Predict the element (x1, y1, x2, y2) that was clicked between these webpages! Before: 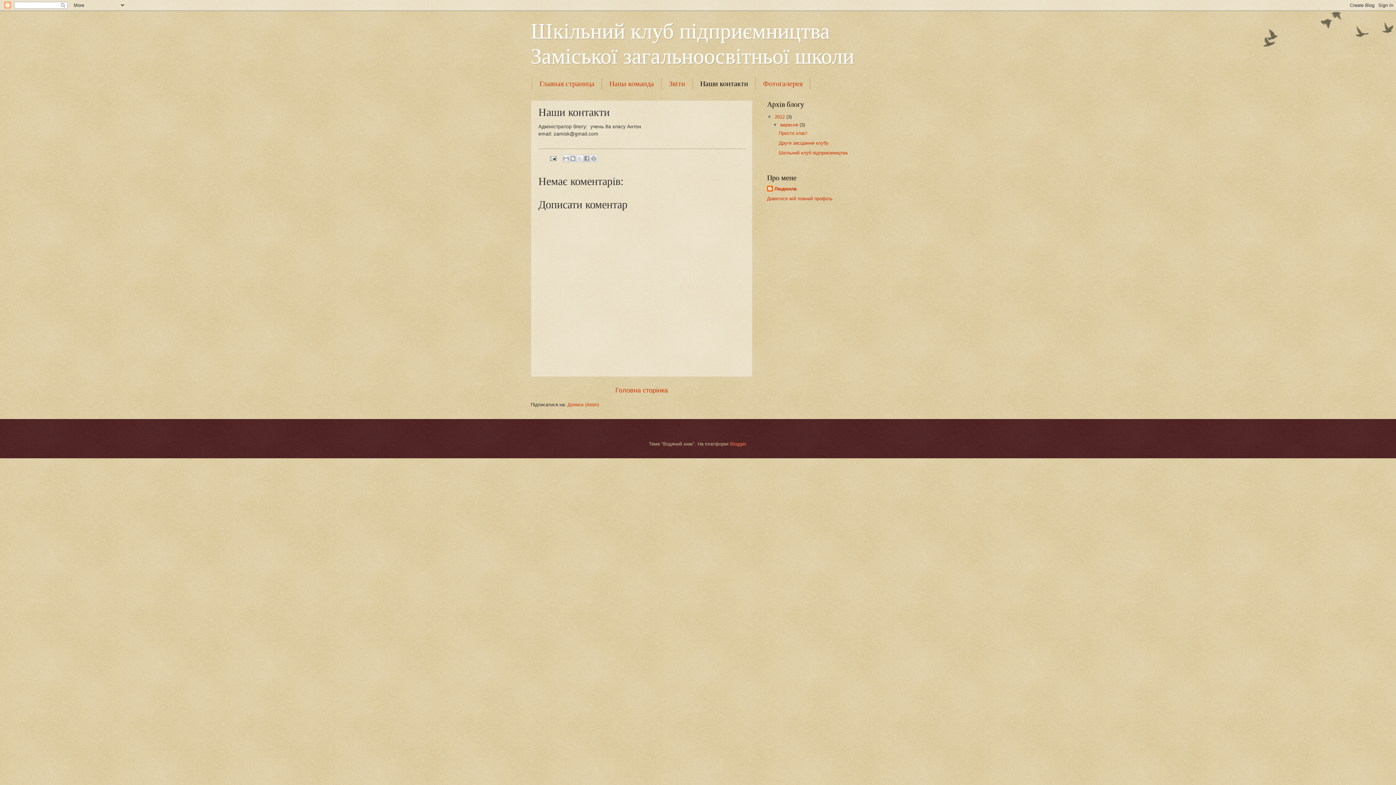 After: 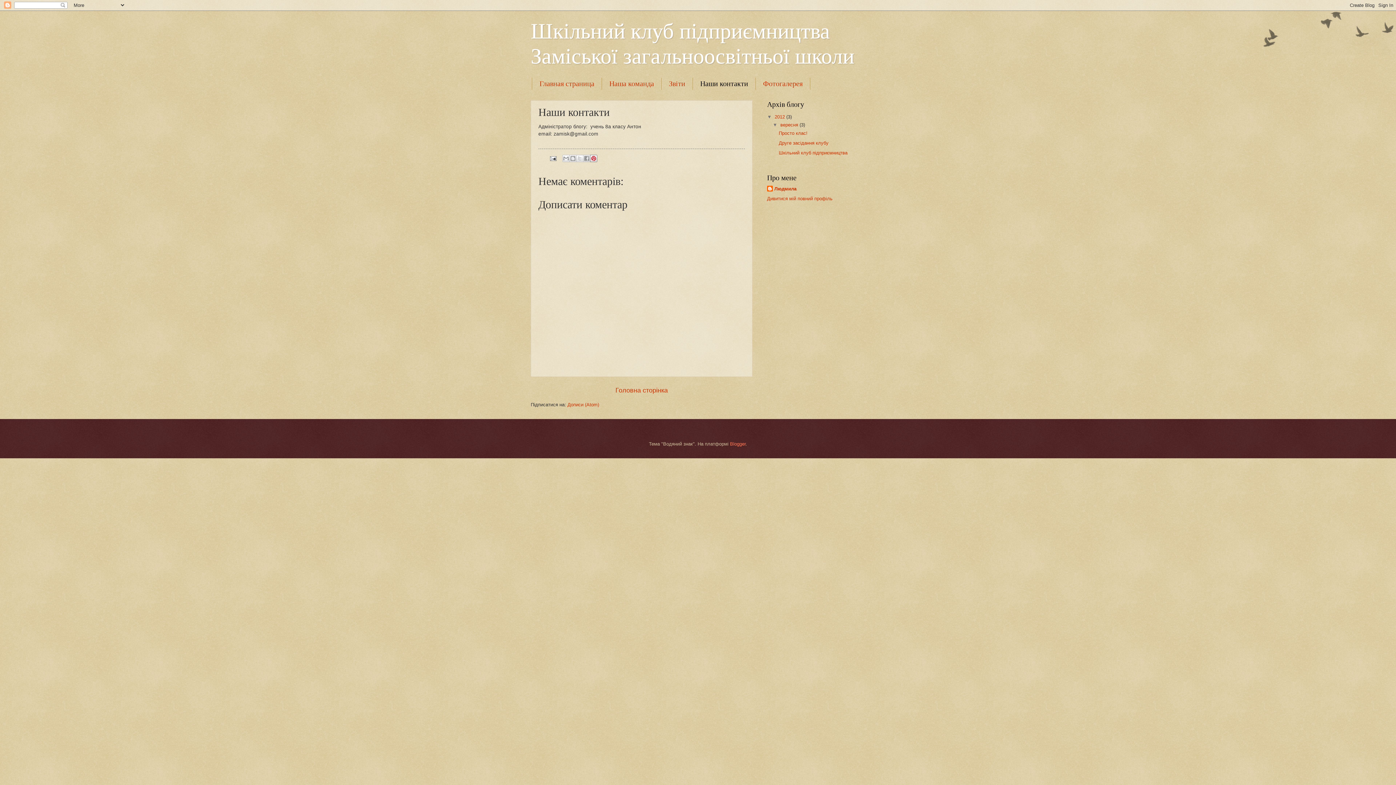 Action: bbox: (590, 155, 597, 162) label: Поділитися в Pinterest